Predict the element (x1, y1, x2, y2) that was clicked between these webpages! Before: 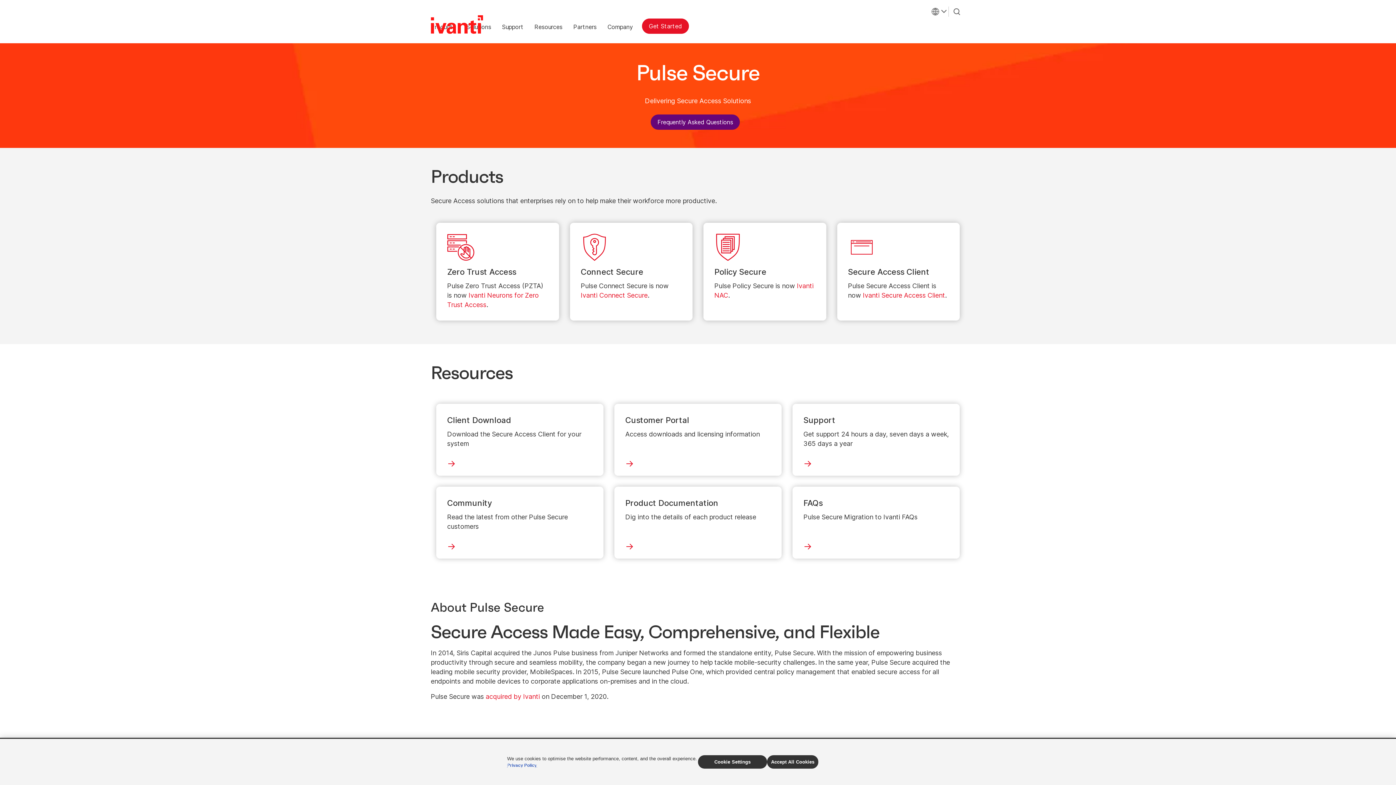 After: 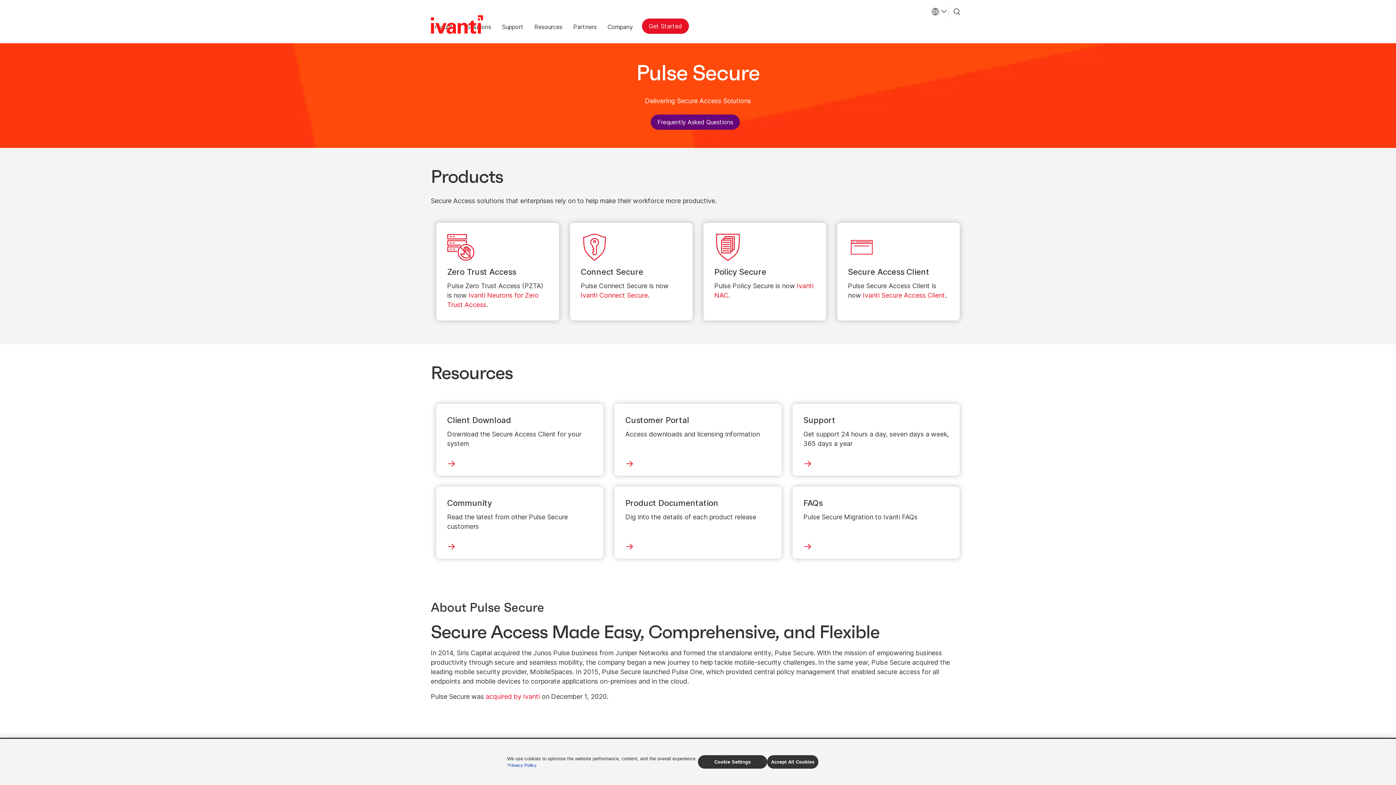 Action: bbox: (507, 763, 537, 768) label: link opens in new tab - Privacy Policy